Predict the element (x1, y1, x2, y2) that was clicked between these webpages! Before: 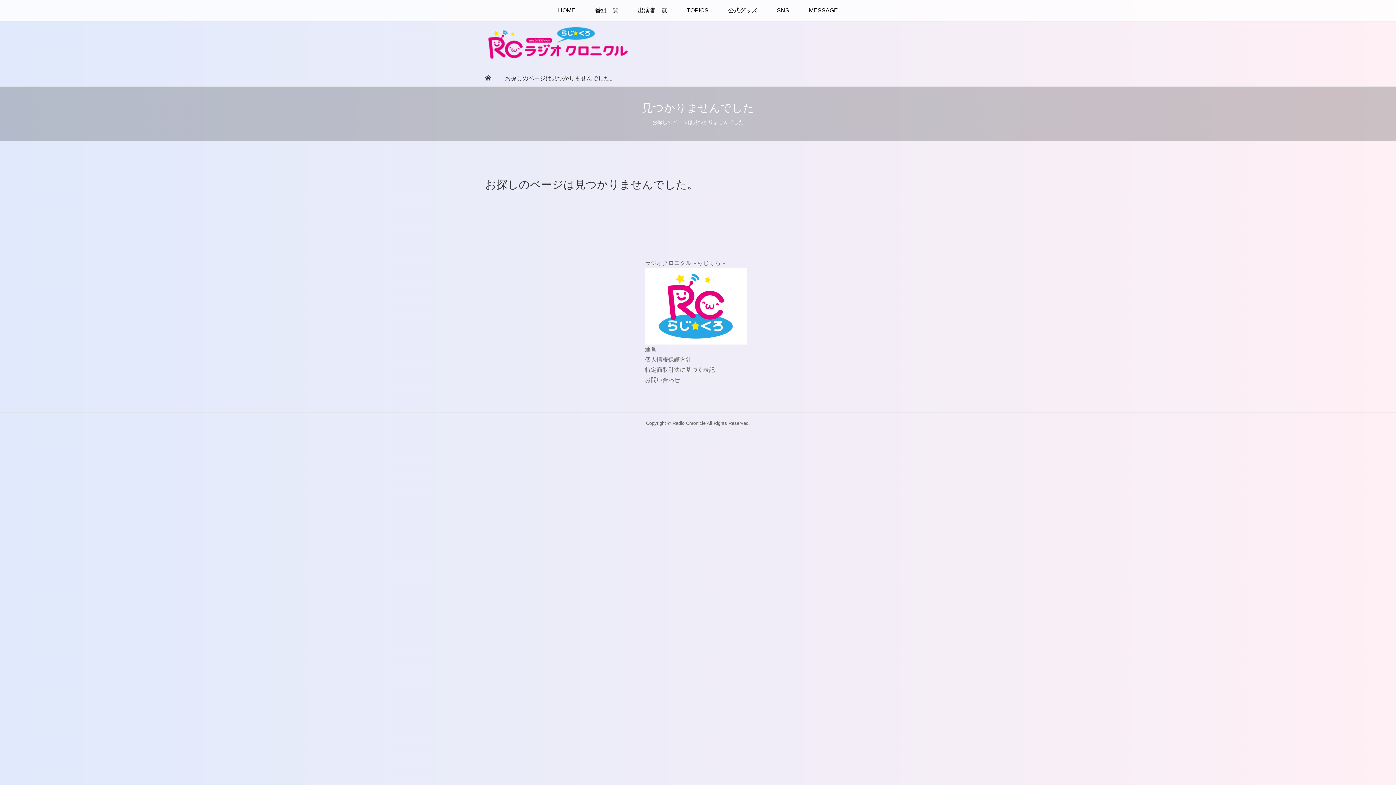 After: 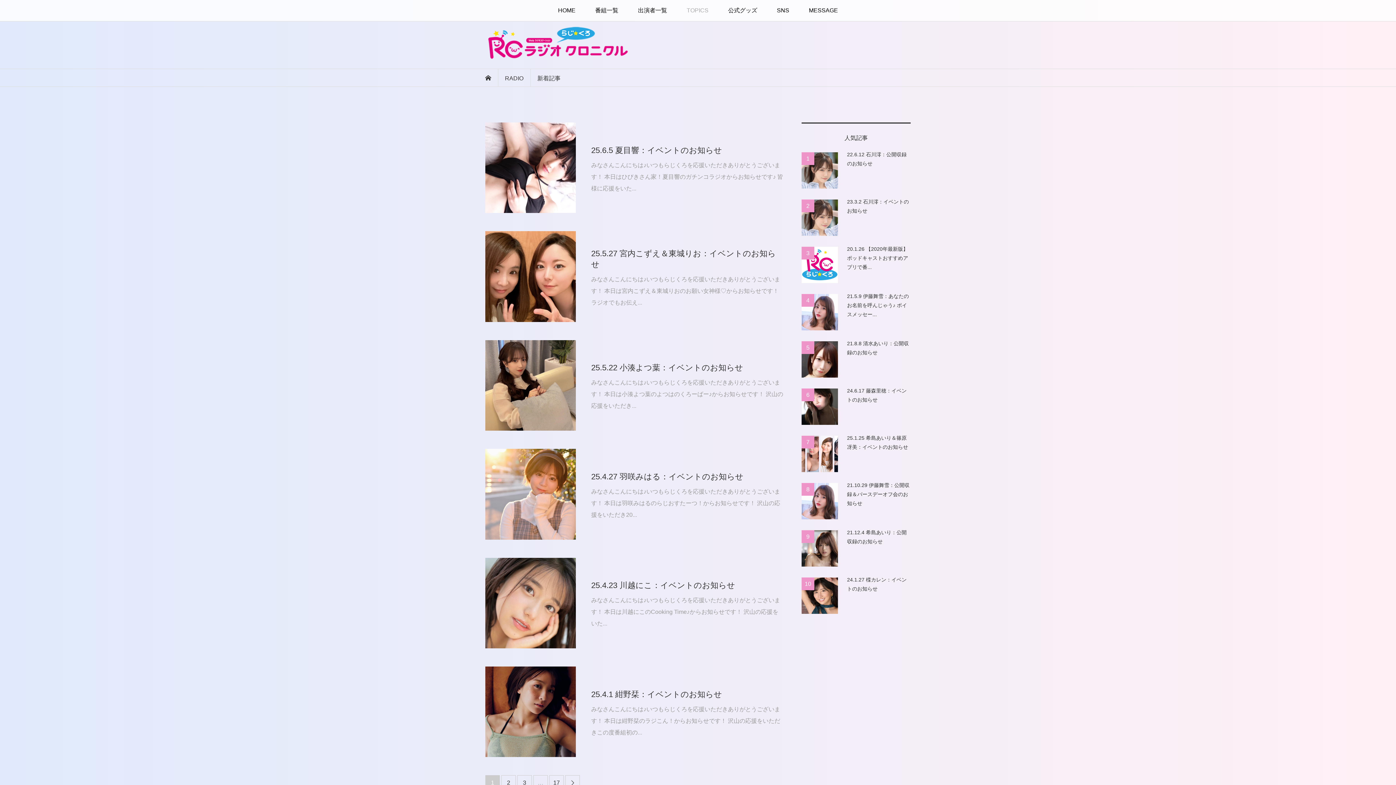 Action: bbox: (677, 0, 717, 21) label: TOPICS